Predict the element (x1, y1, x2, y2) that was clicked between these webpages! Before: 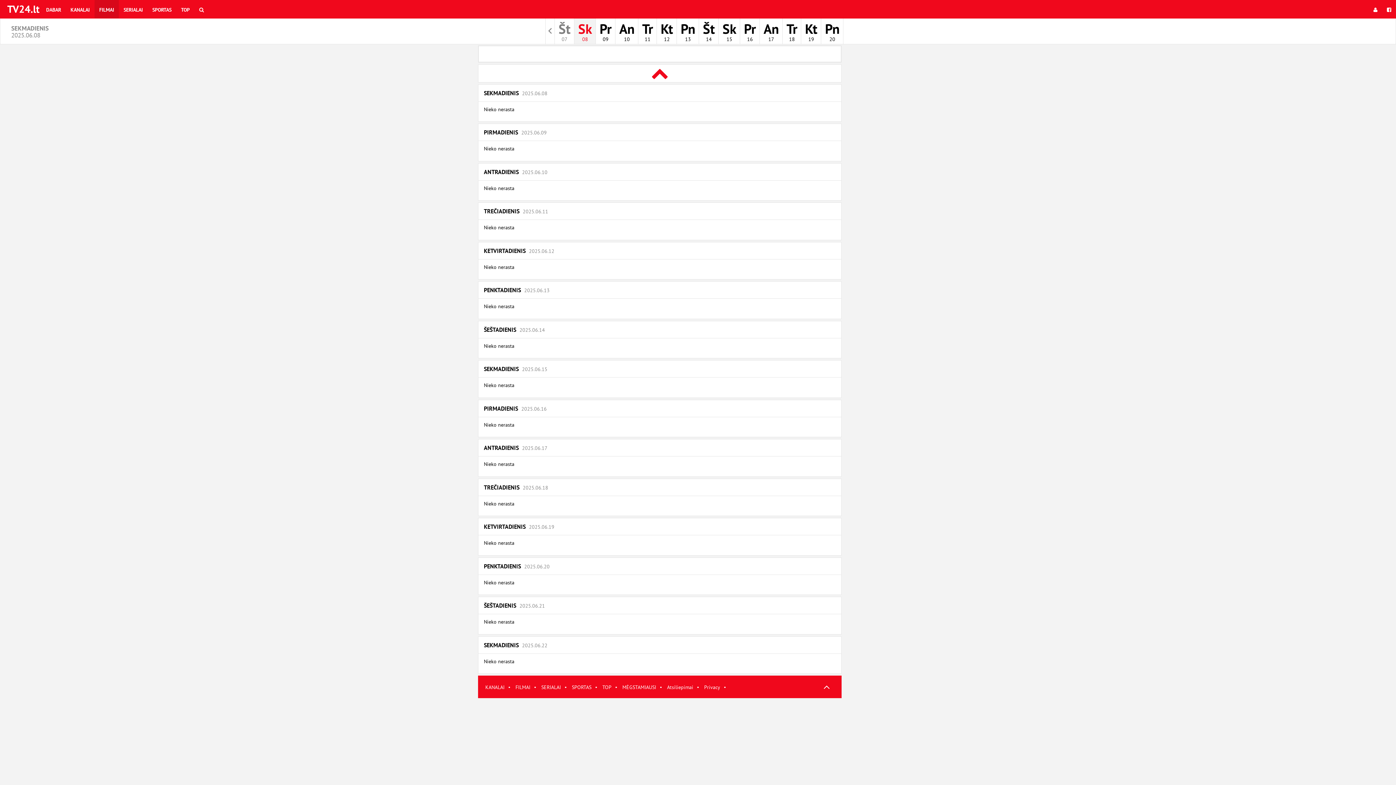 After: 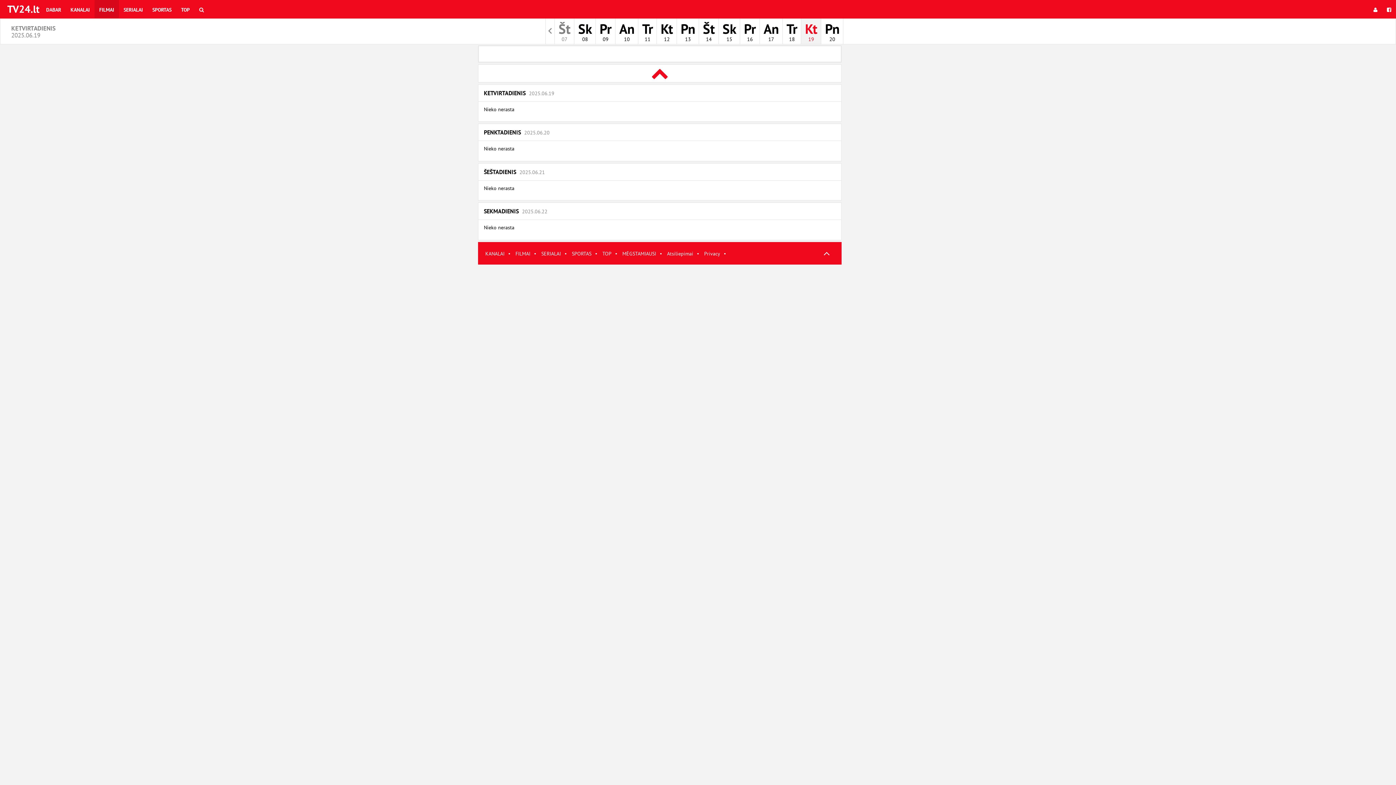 Action: label: Kt
19 bbox: (801, 18, 821, 44)